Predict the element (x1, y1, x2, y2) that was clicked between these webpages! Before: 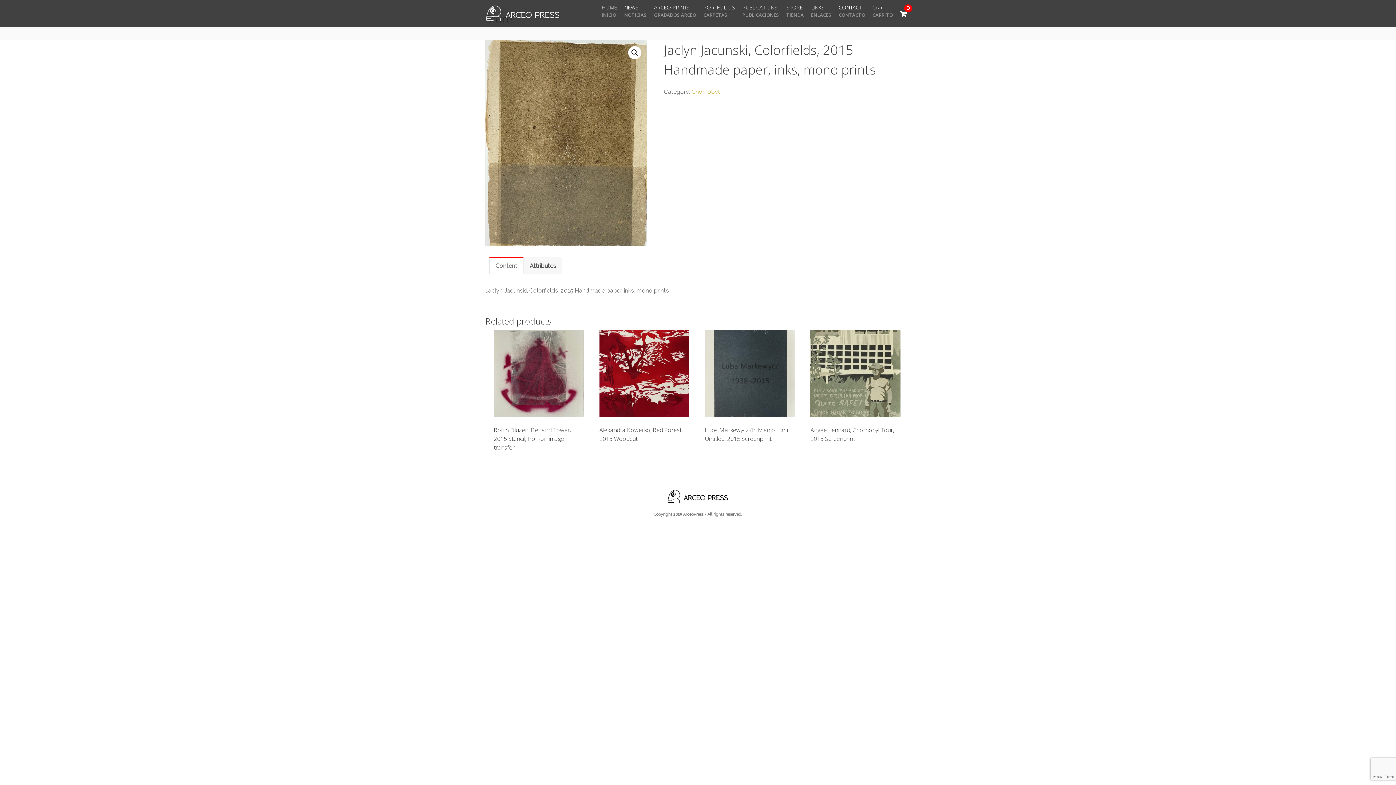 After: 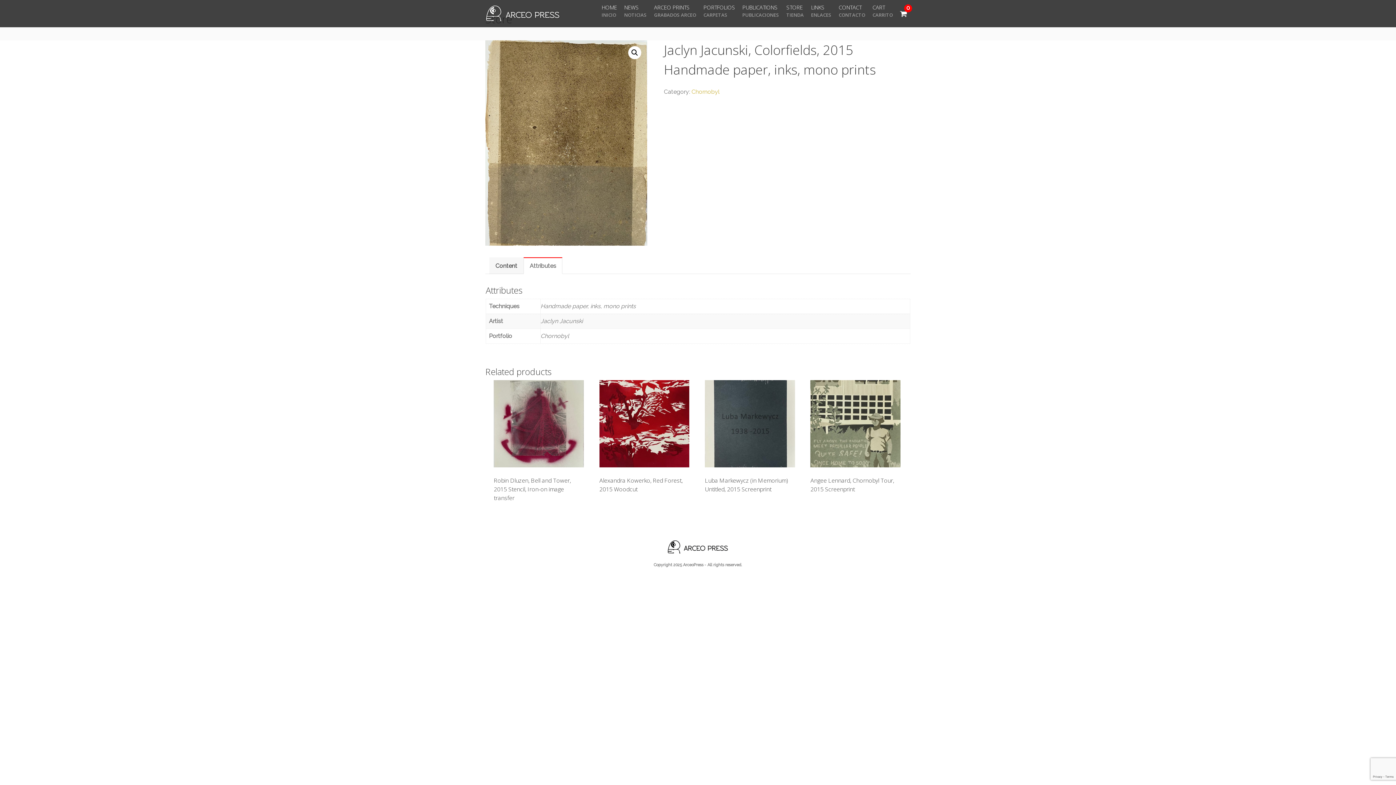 Action: label: Attributes bbox: (529, 258, 556, 273)